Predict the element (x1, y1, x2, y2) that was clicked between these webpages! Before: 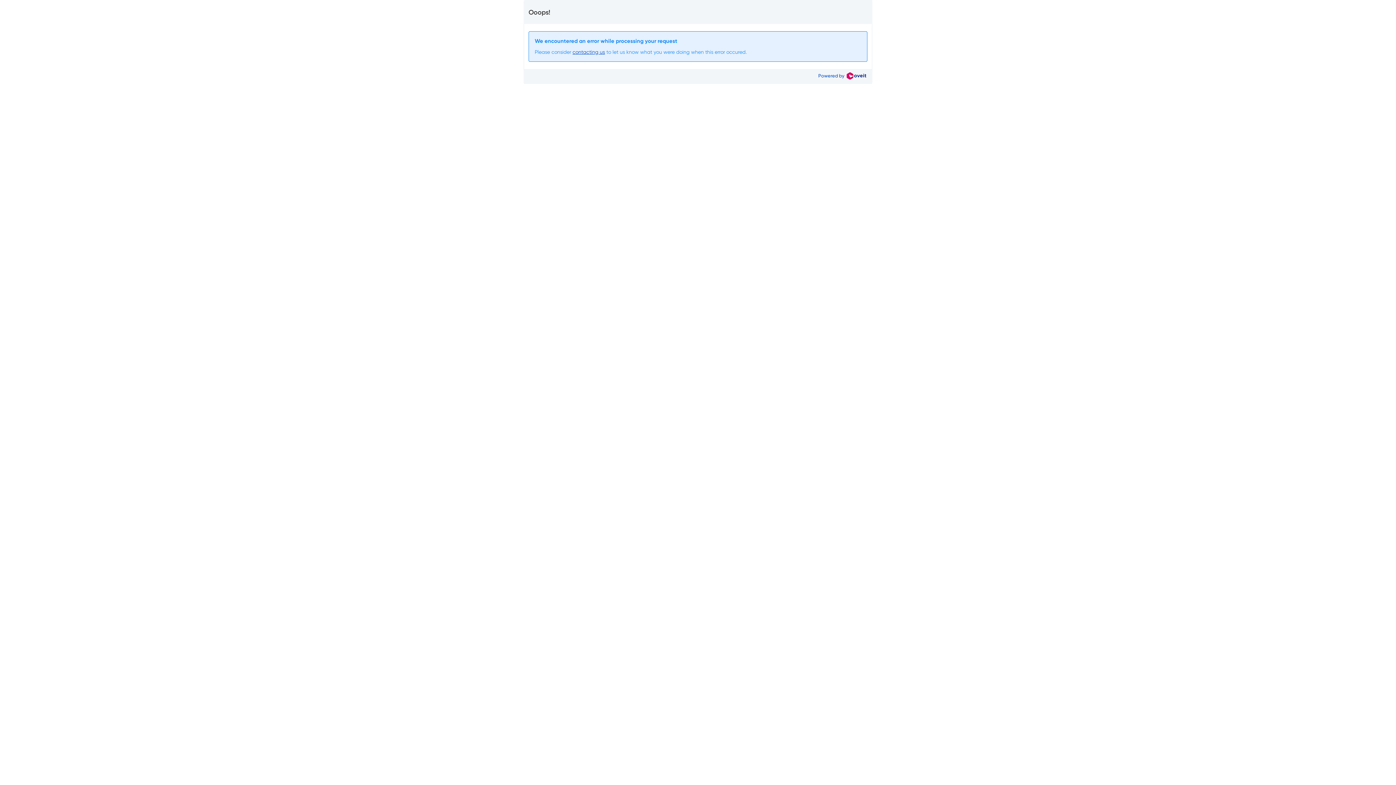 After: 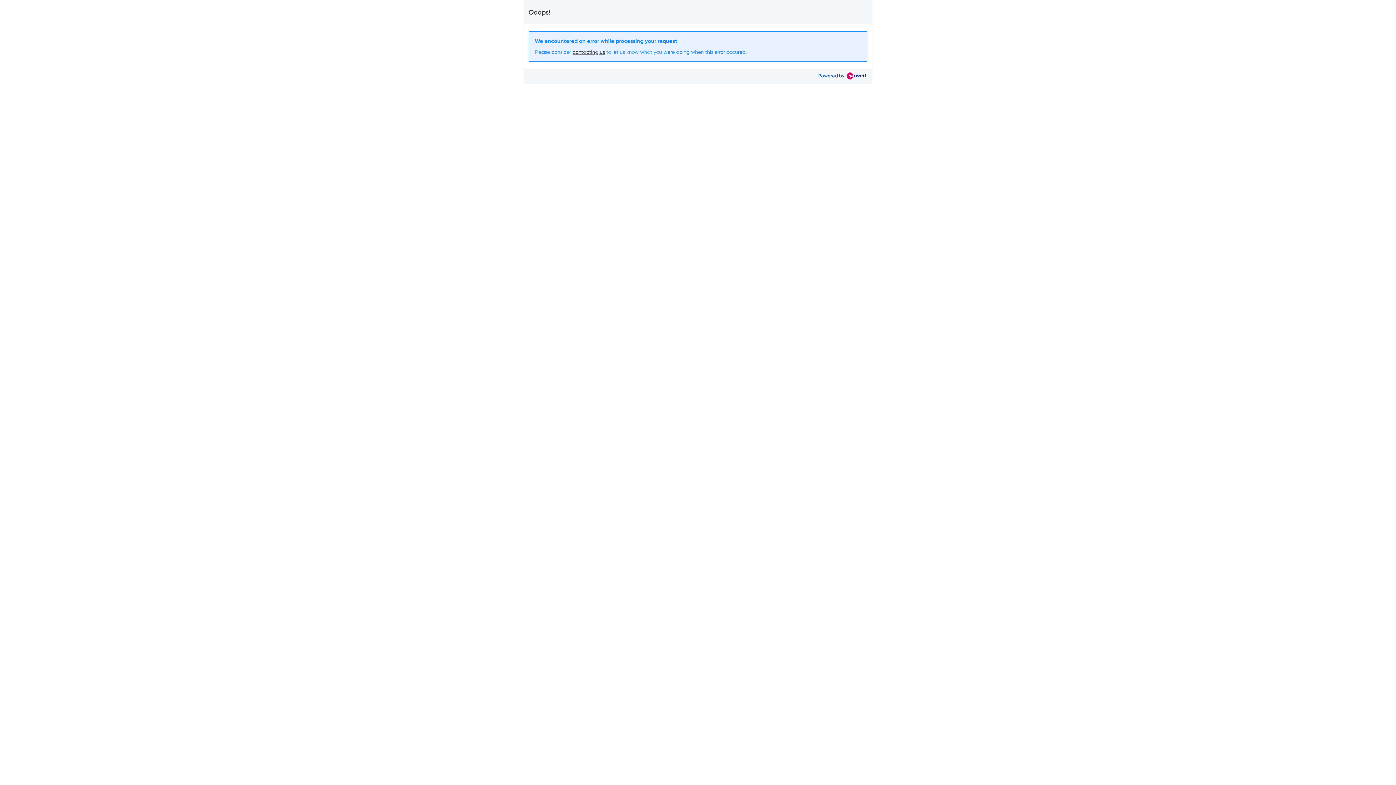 Action: bbox: (572, 49, 605, 54) label: contacting us